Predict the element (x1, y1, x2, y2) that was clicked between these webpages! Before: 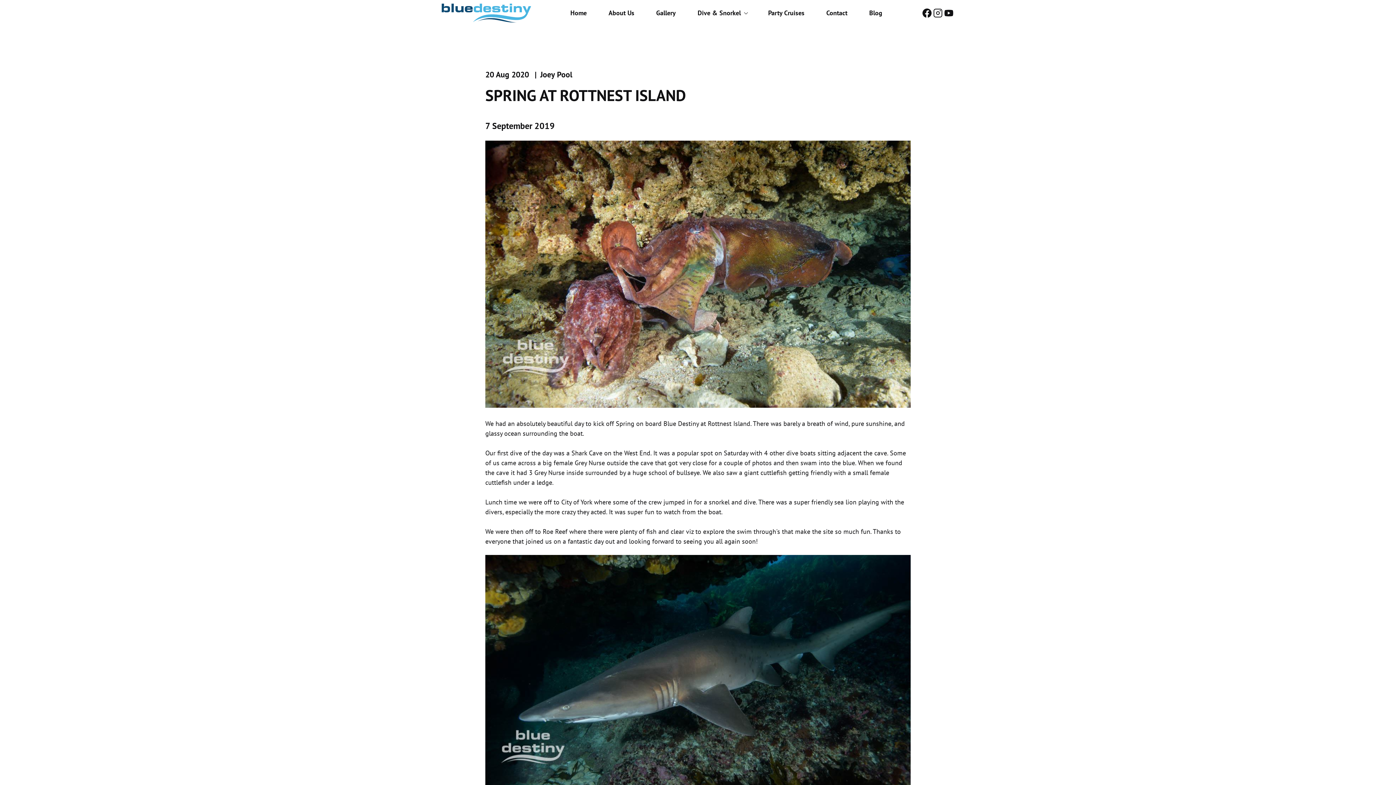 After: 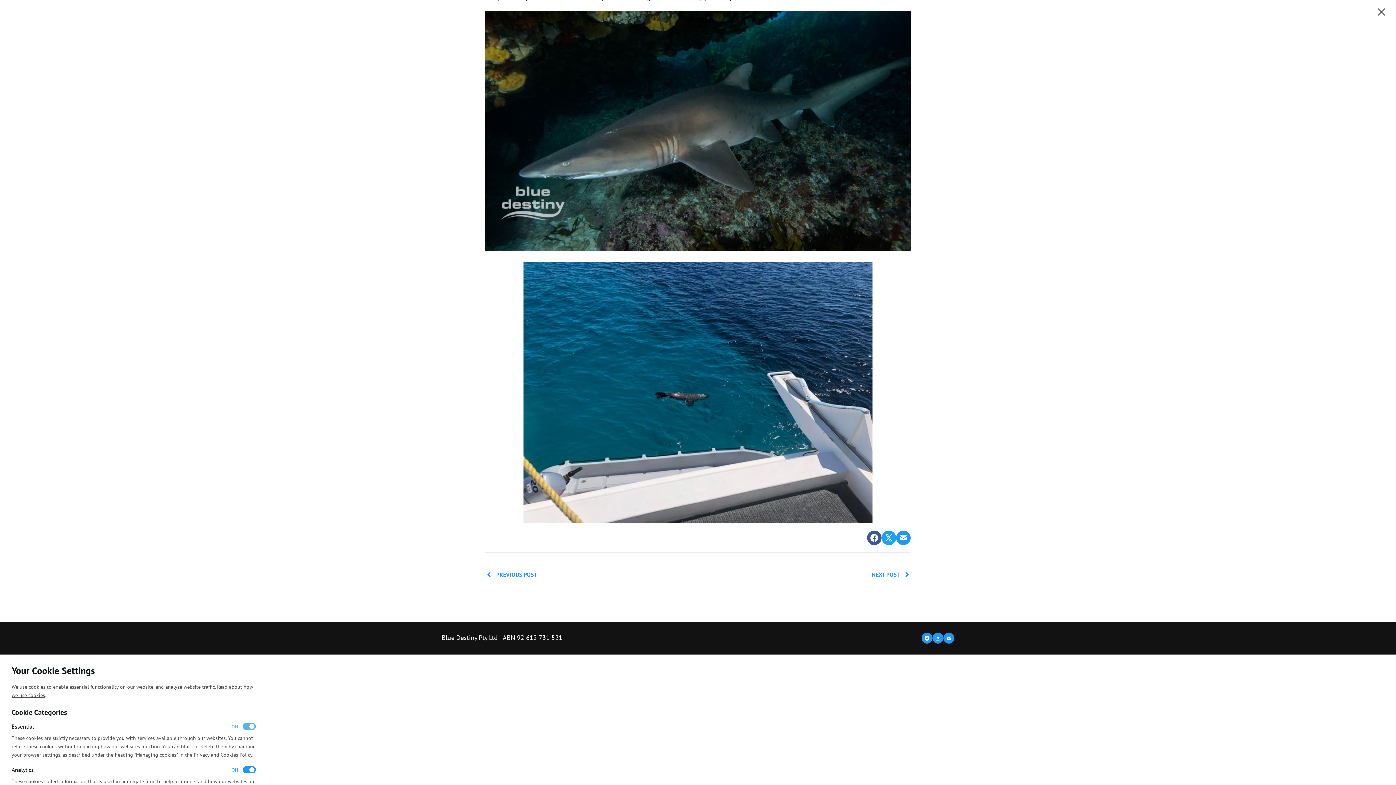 Action: bbox: (485, 299, 910, 300)